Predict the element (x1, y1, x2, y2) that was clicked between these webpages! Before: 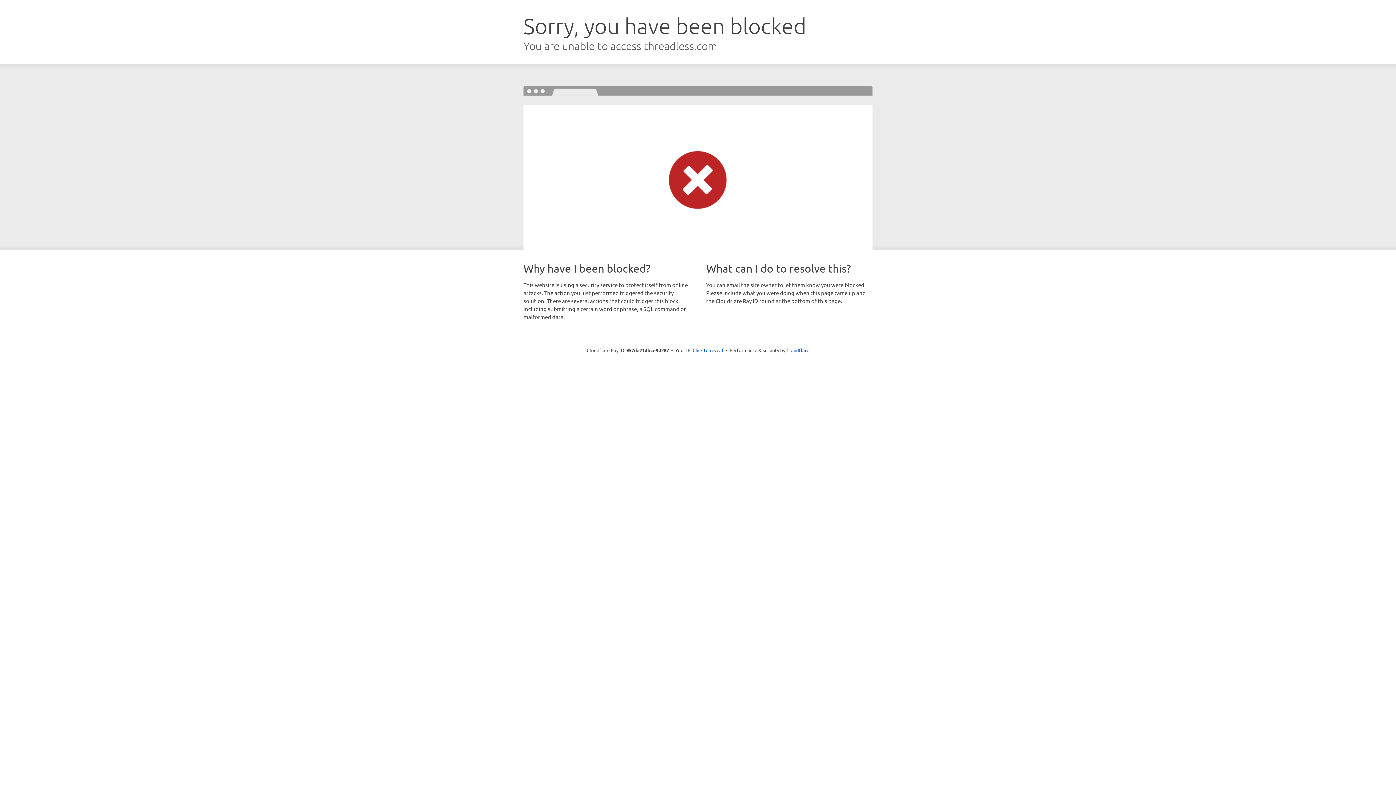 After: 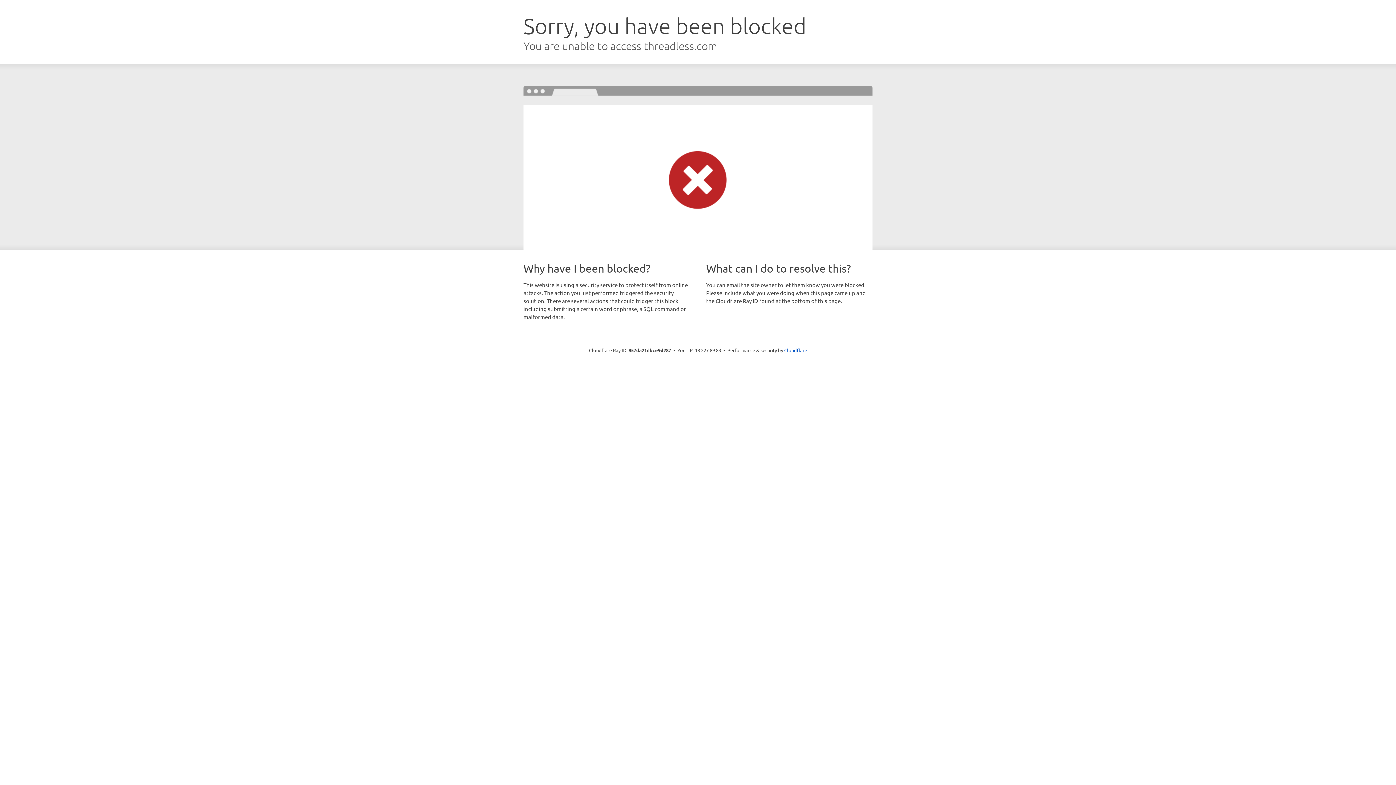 Action: label: Click to reveal bbox: (692, 346, 723, 353)